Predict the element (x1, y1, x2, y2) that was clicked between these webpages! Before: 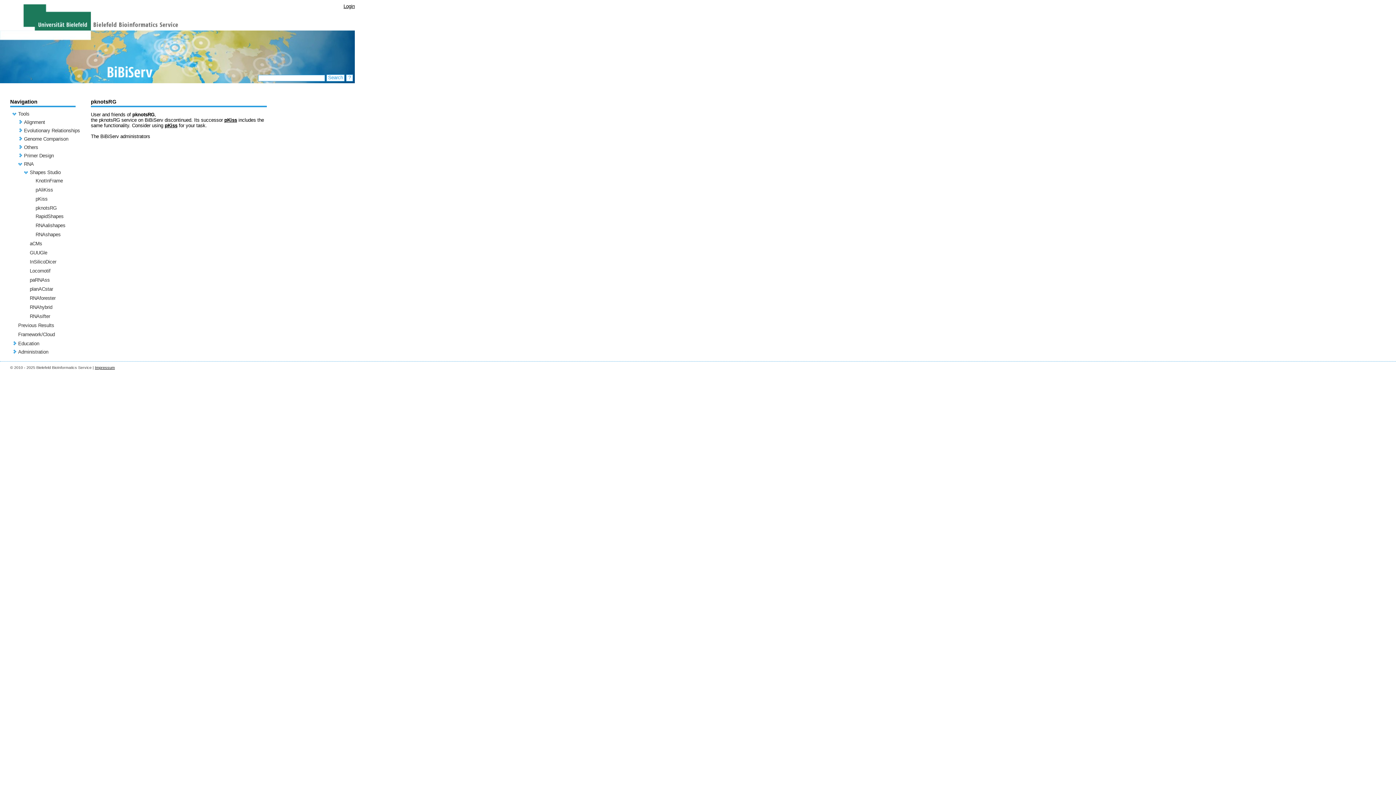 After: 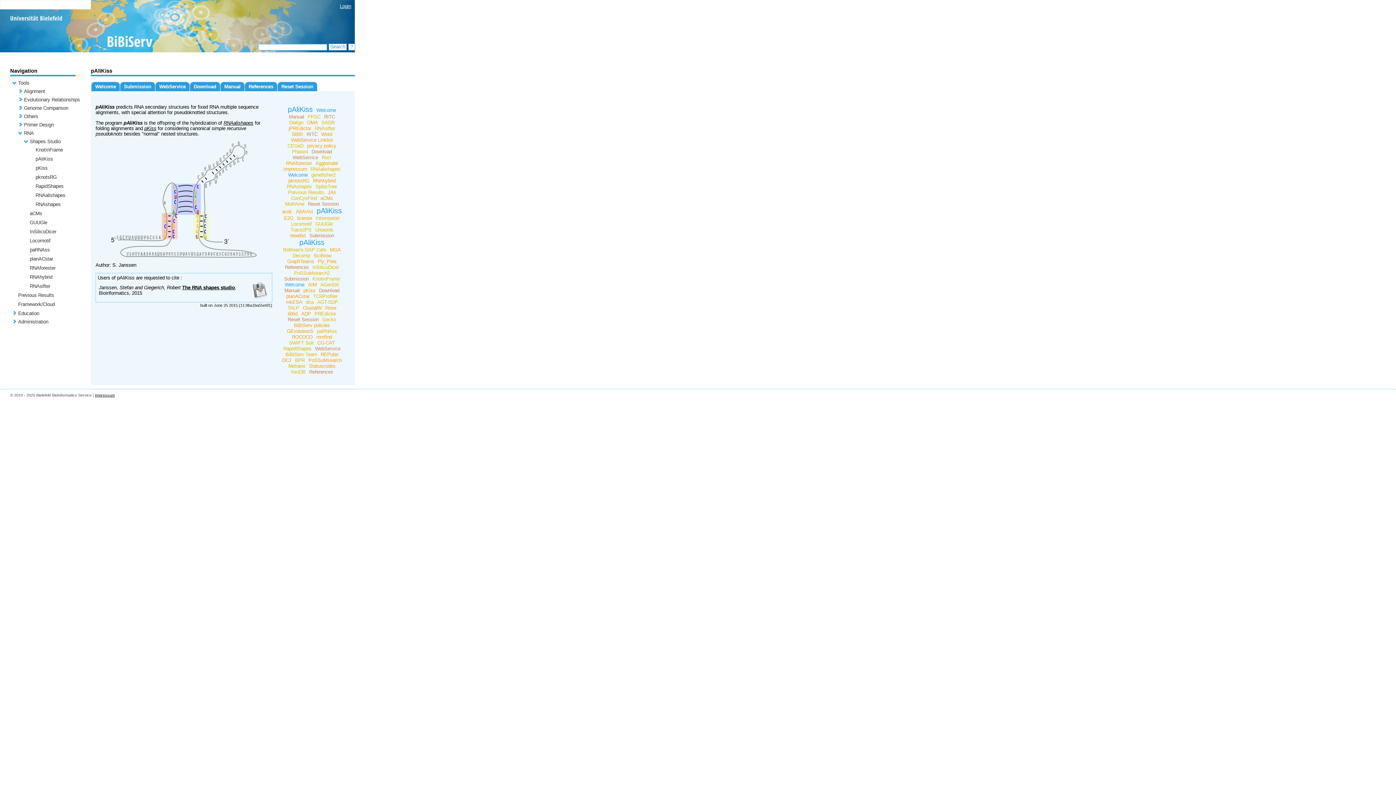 Action: label: pAliKiss bbox: (35, 187, 53, 192)